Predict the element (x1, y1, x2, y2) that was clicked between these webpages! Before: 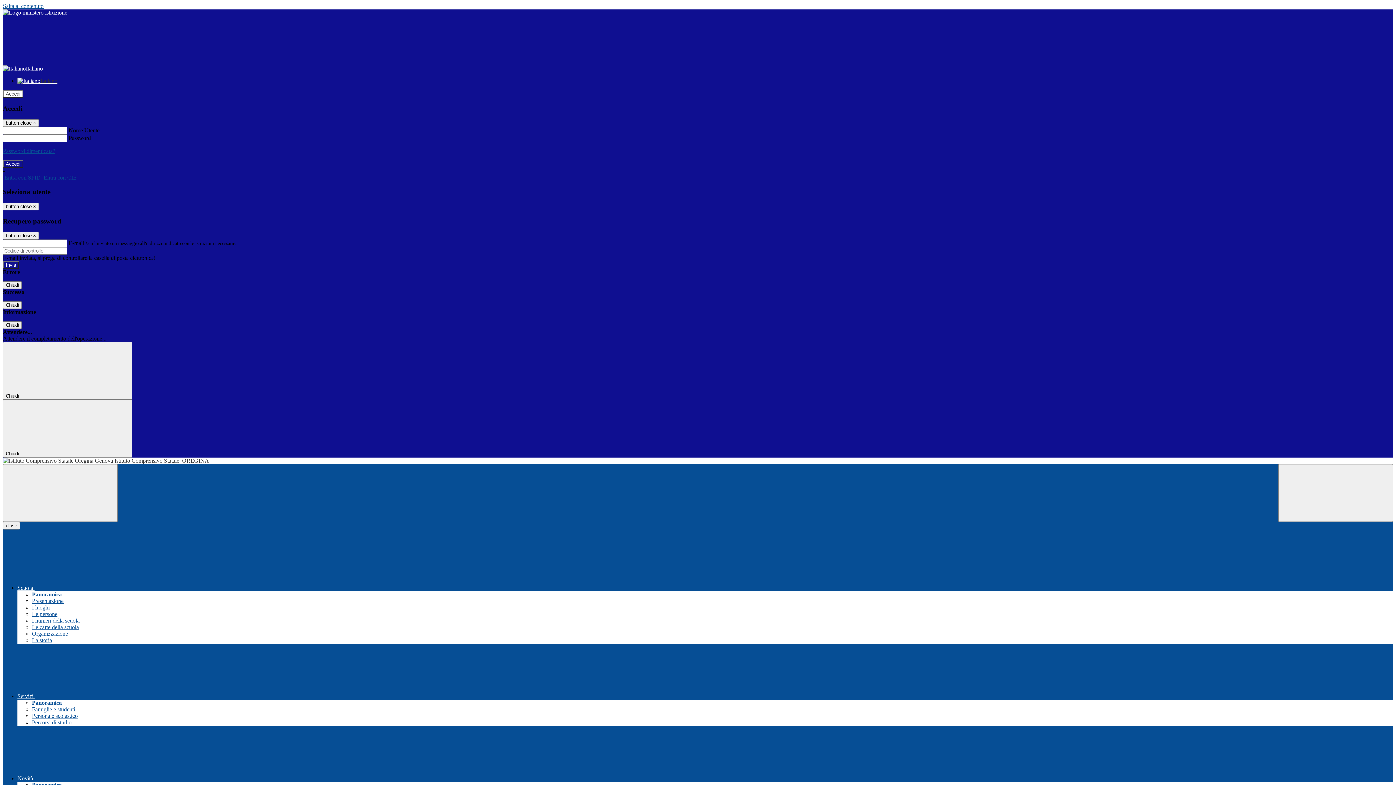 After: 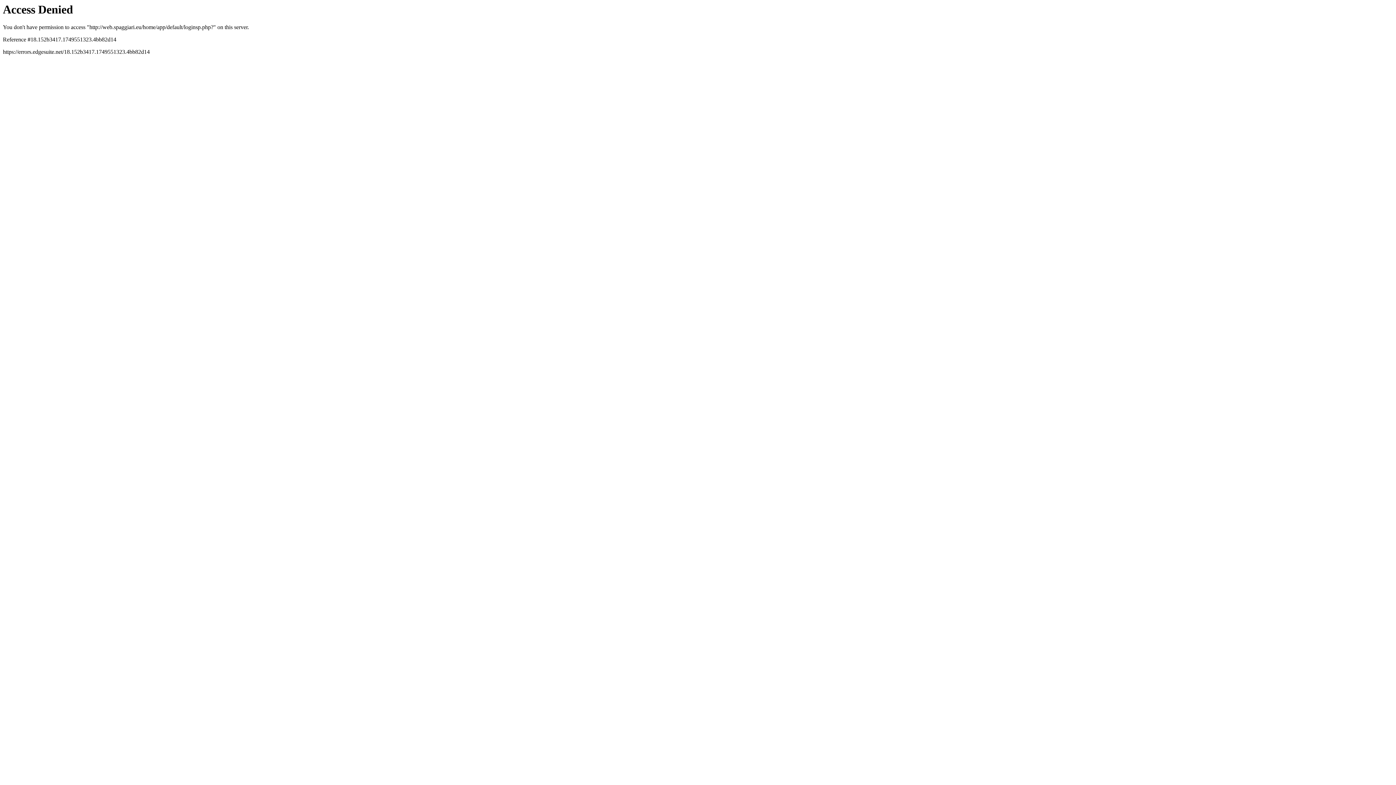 Action: label:  Entra con SPID  bbox: (2, 174, 42, 180)